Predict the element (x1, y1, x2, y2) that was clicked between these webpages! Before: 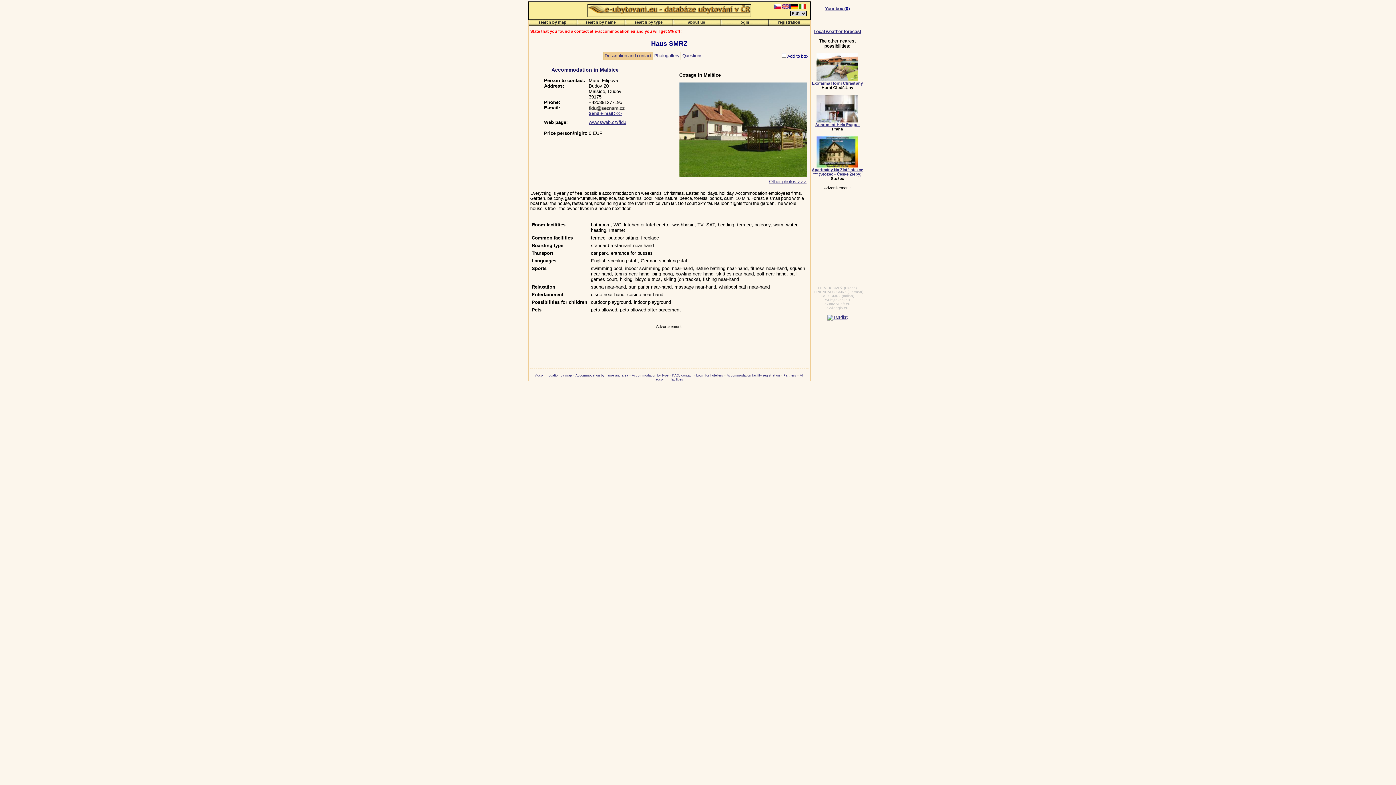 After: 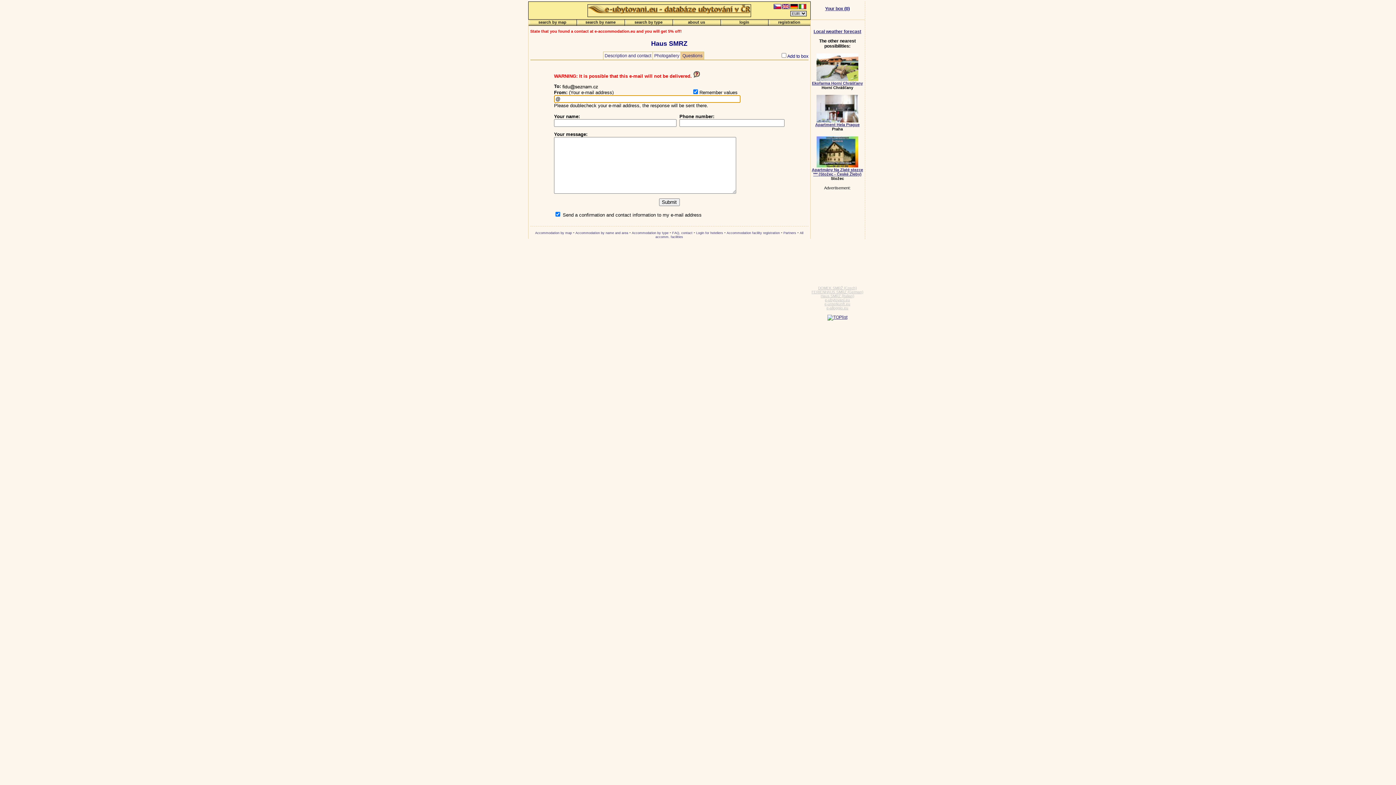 Action: label: Questions bbox: (681, 51, 704, 60)